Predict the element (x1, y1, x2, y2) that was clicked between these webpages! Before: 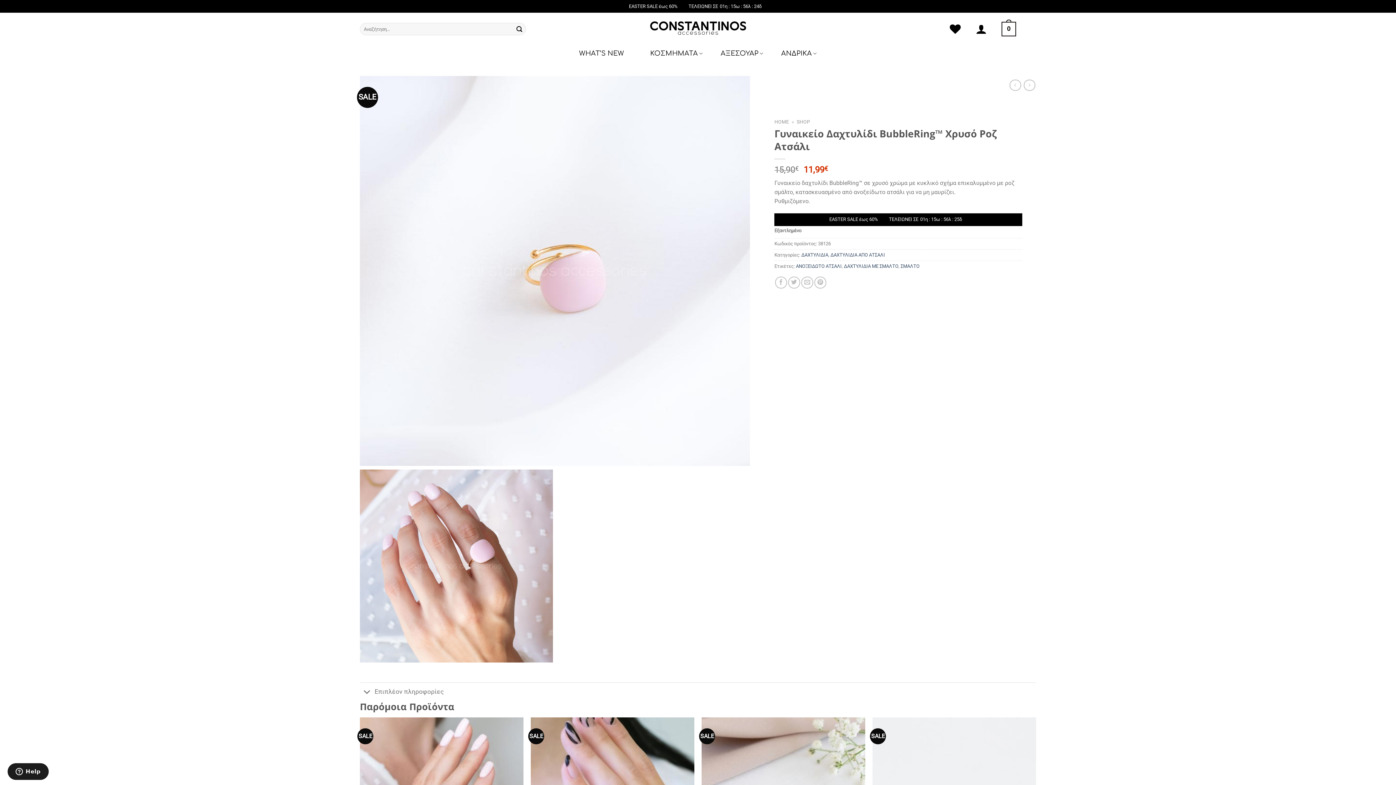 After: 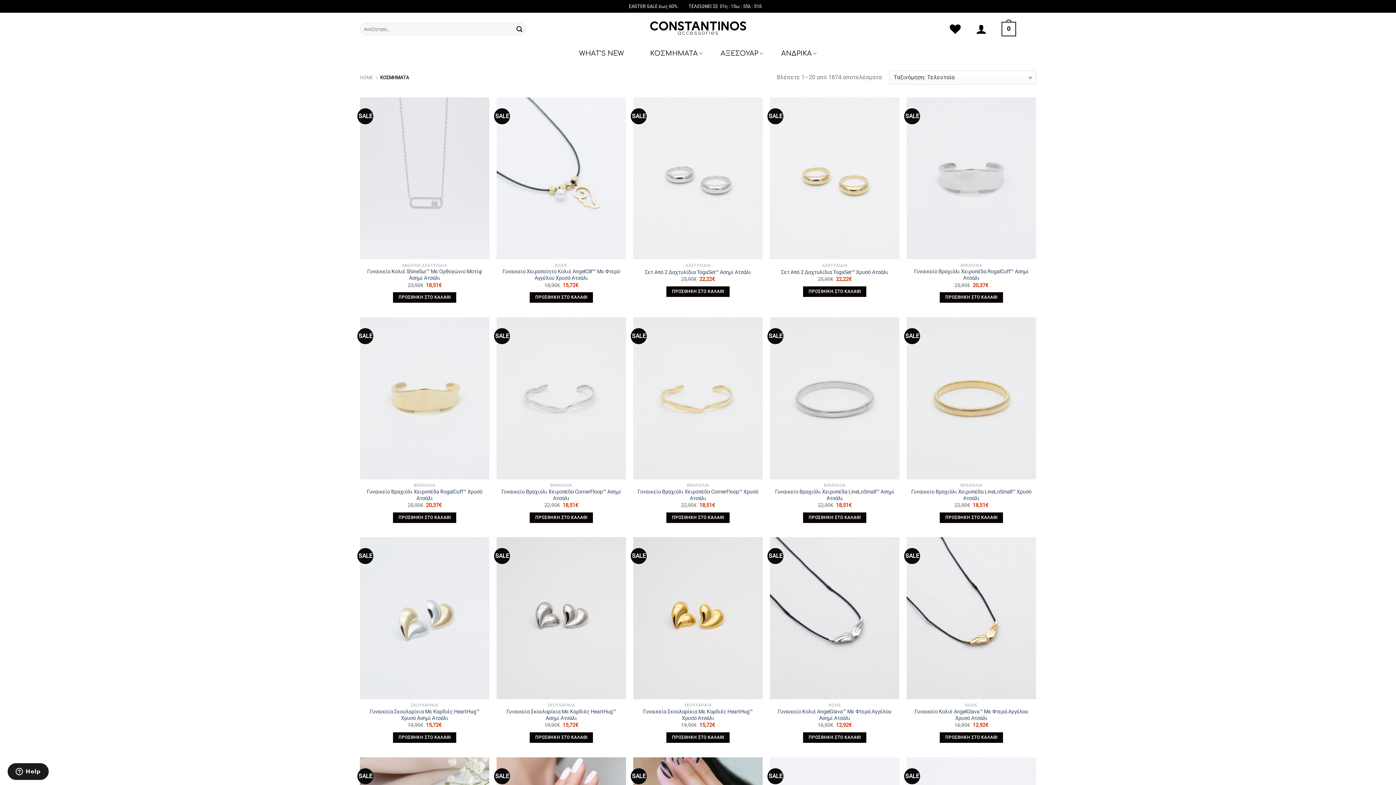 Action: label: ΚΟΣΜΗΜΑΤΑ bbox: (650, 46, 703, 60)